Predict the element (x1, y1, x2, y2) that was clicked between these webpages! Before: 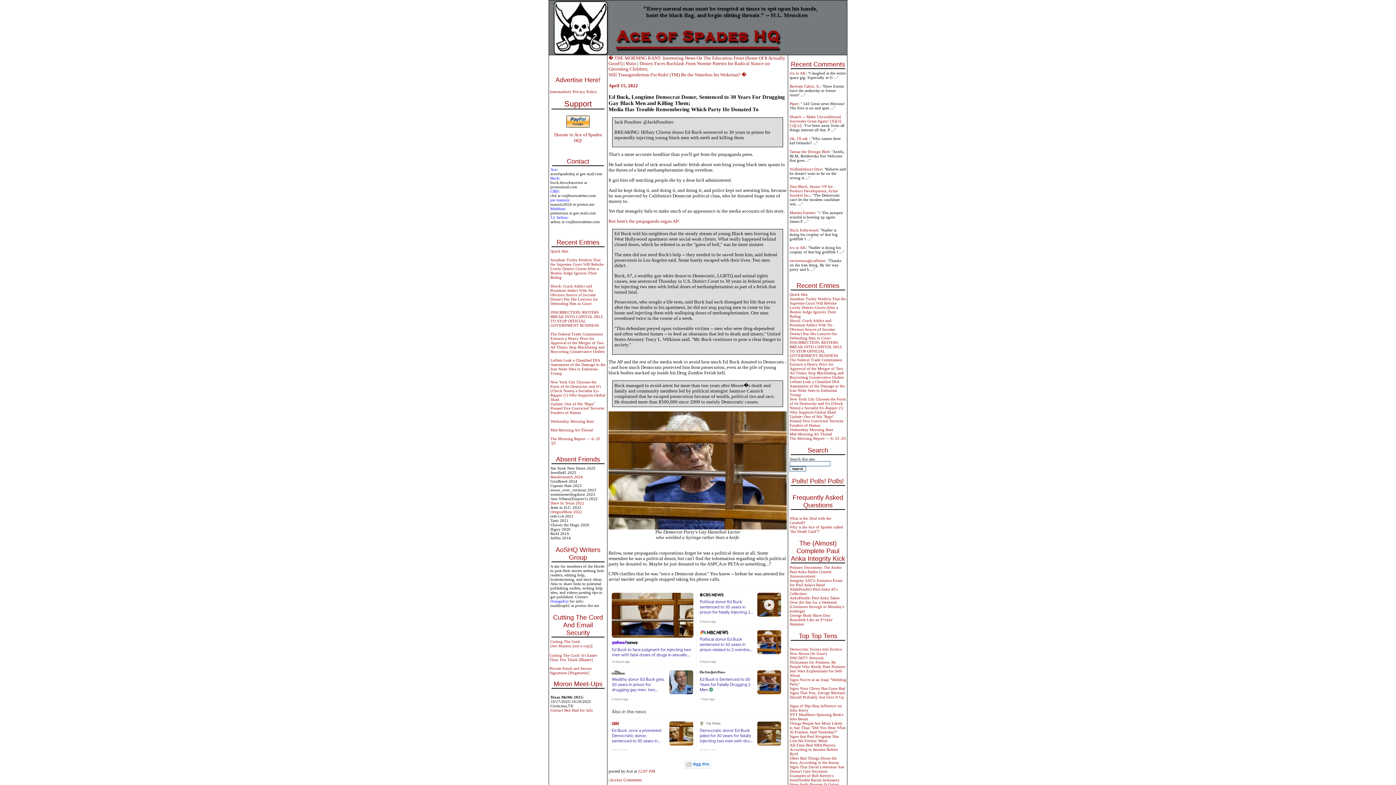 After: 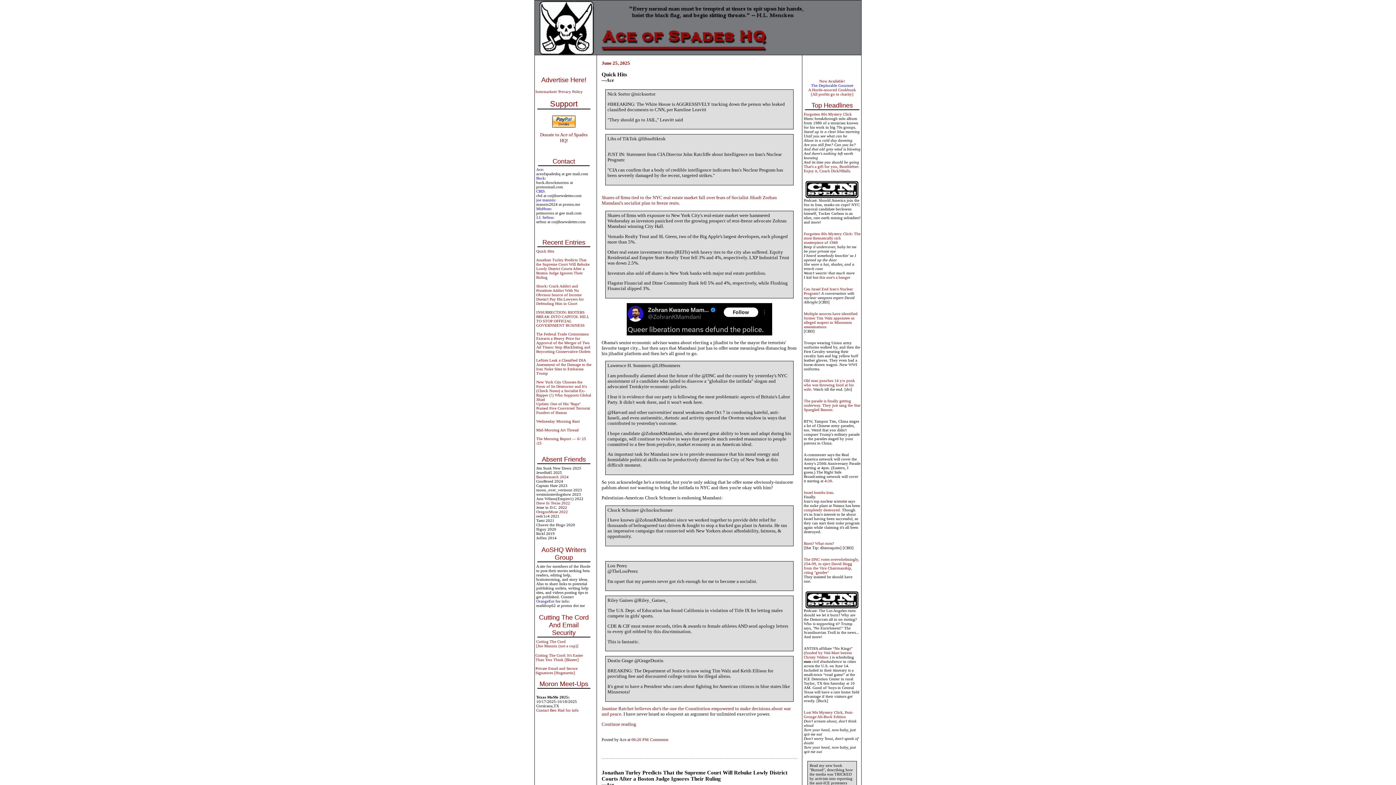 Action: label: Main bbox: (625, 61, 636, 66)